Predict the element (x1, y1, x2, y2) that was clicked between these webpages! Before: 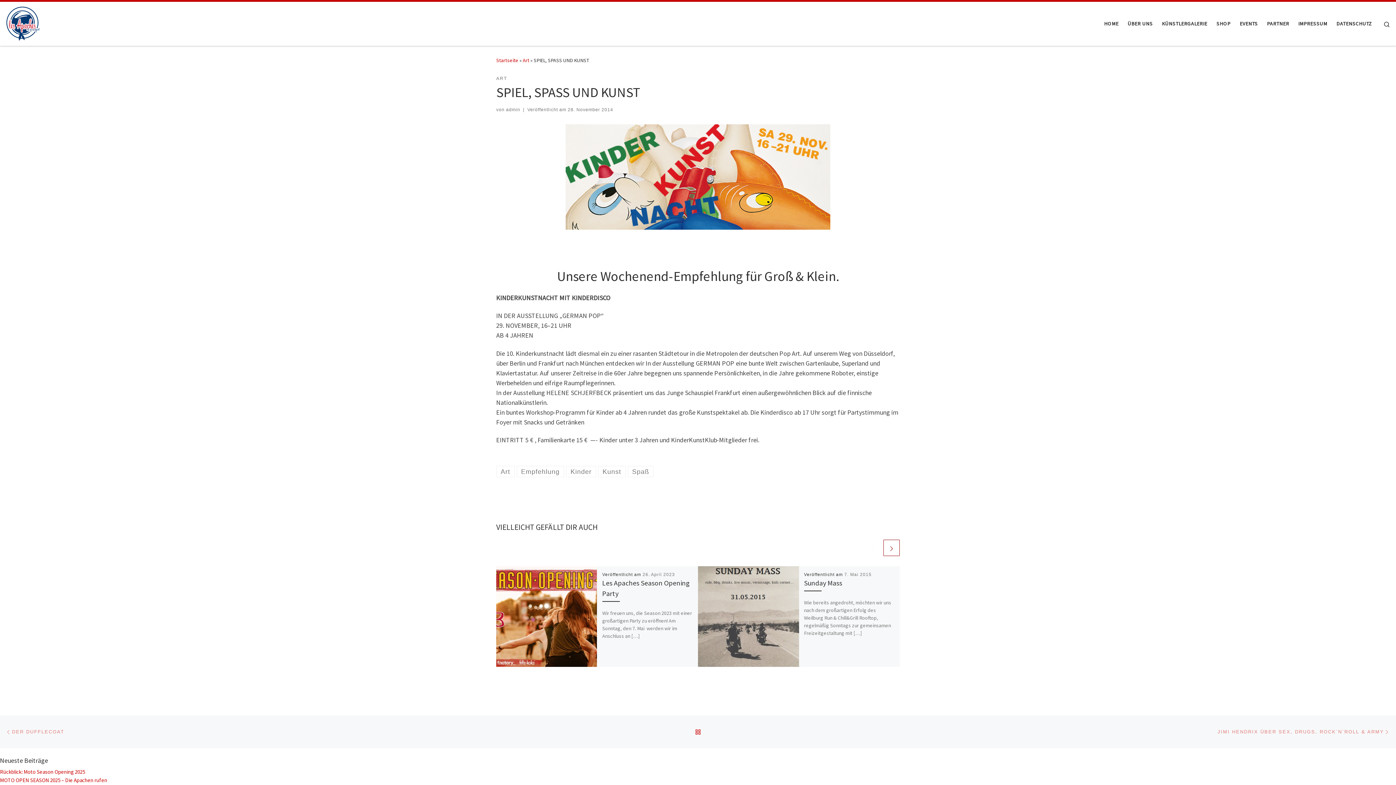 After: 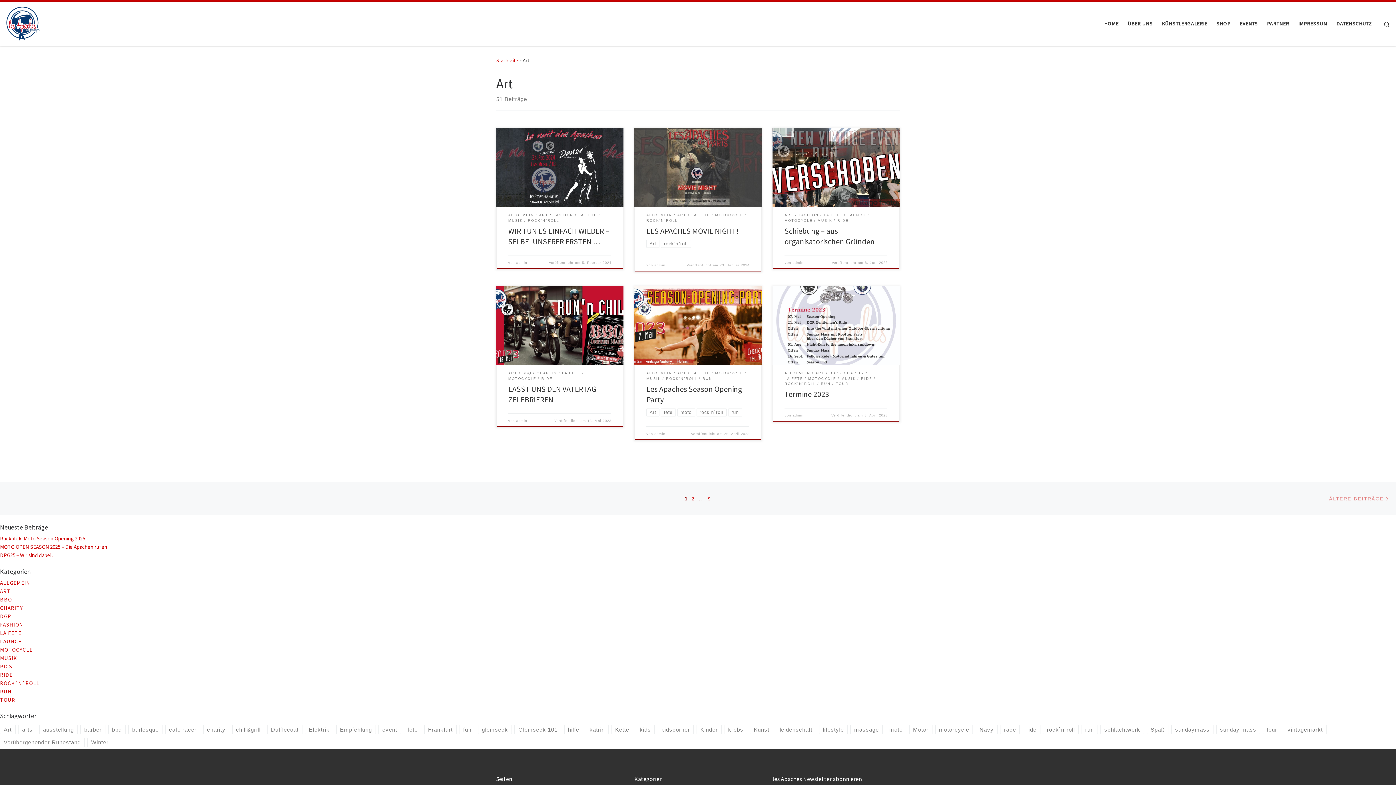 Action: label: Art bbox: (522, 57, 529, 63)